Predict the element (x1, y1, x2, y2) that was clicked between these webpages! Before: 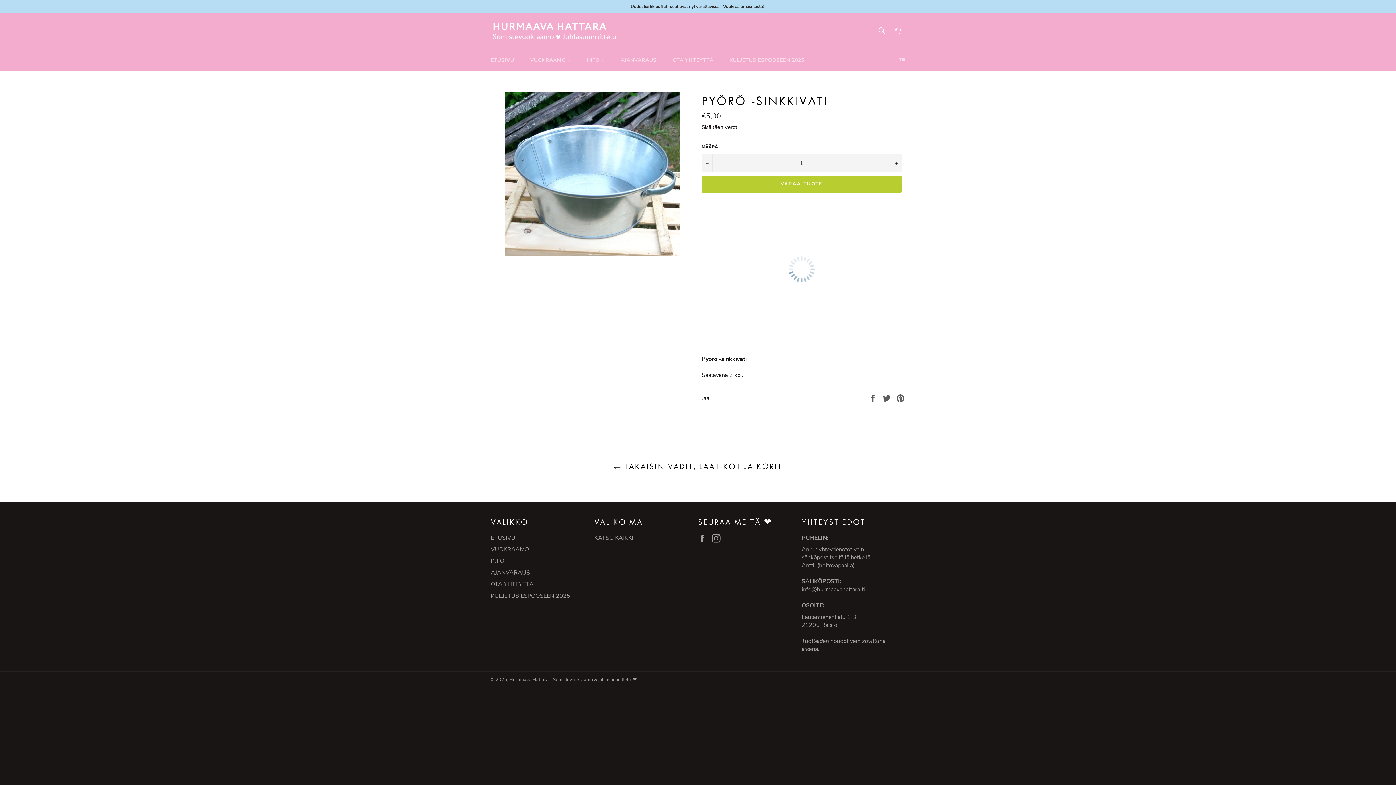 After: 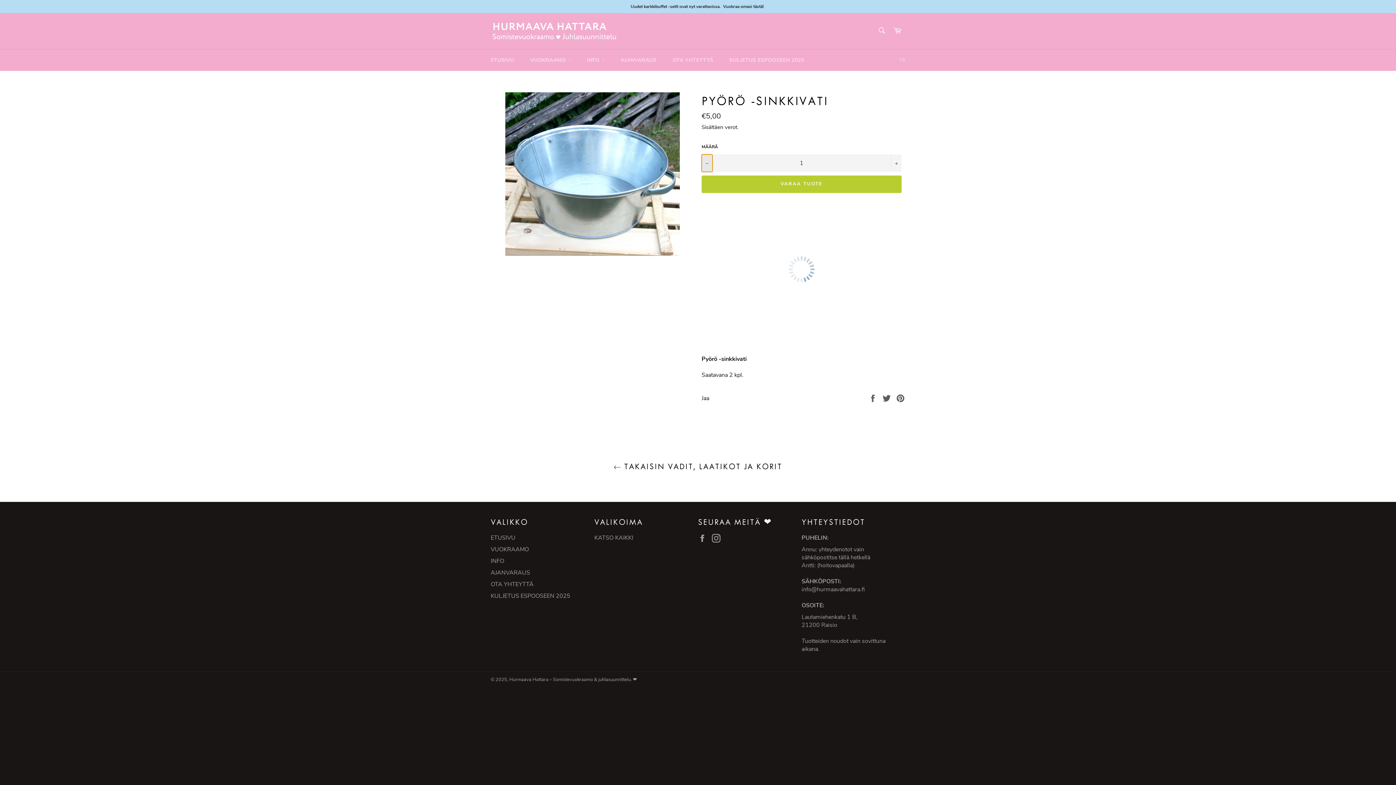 Action: label: Vähennä tuotelukumäärää yhdellä bbox: (701, 141, 712, 158)